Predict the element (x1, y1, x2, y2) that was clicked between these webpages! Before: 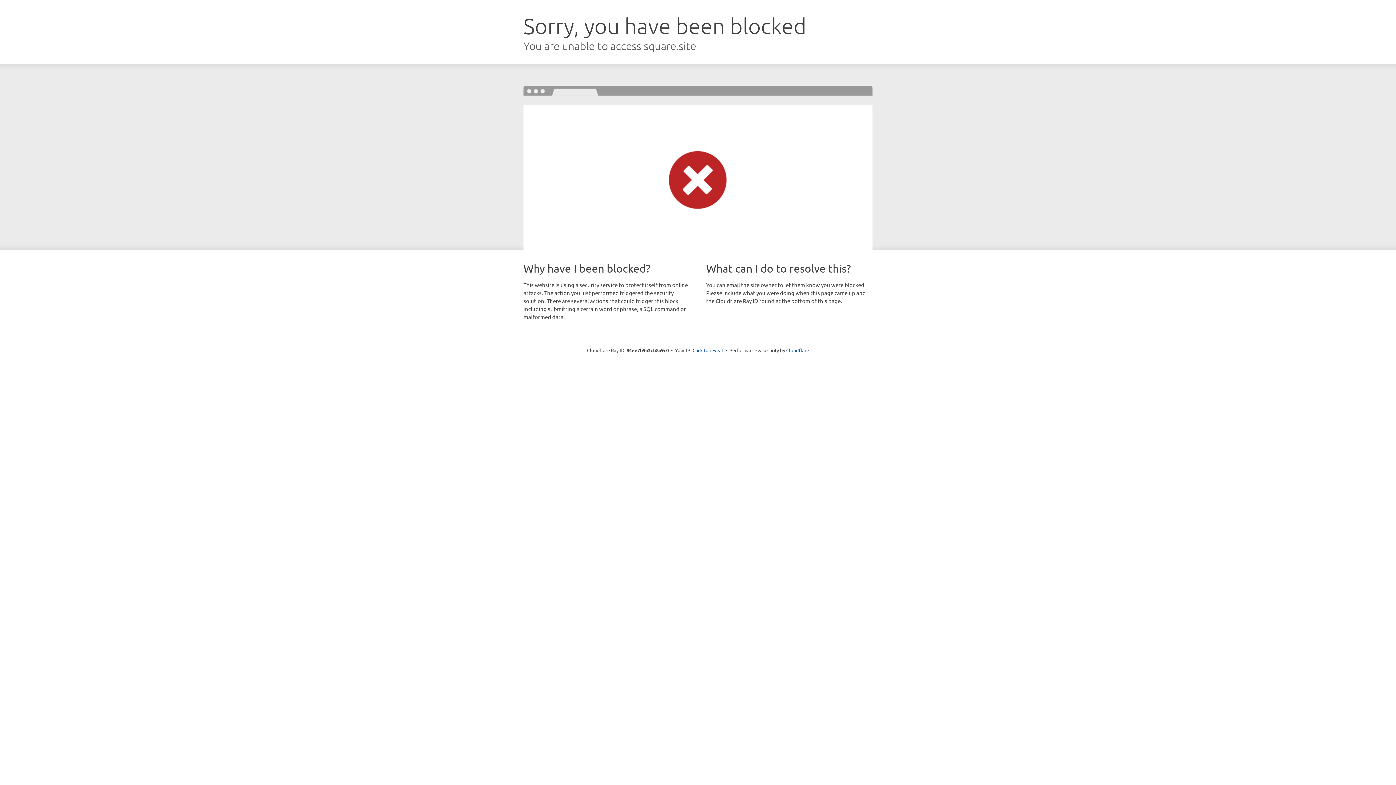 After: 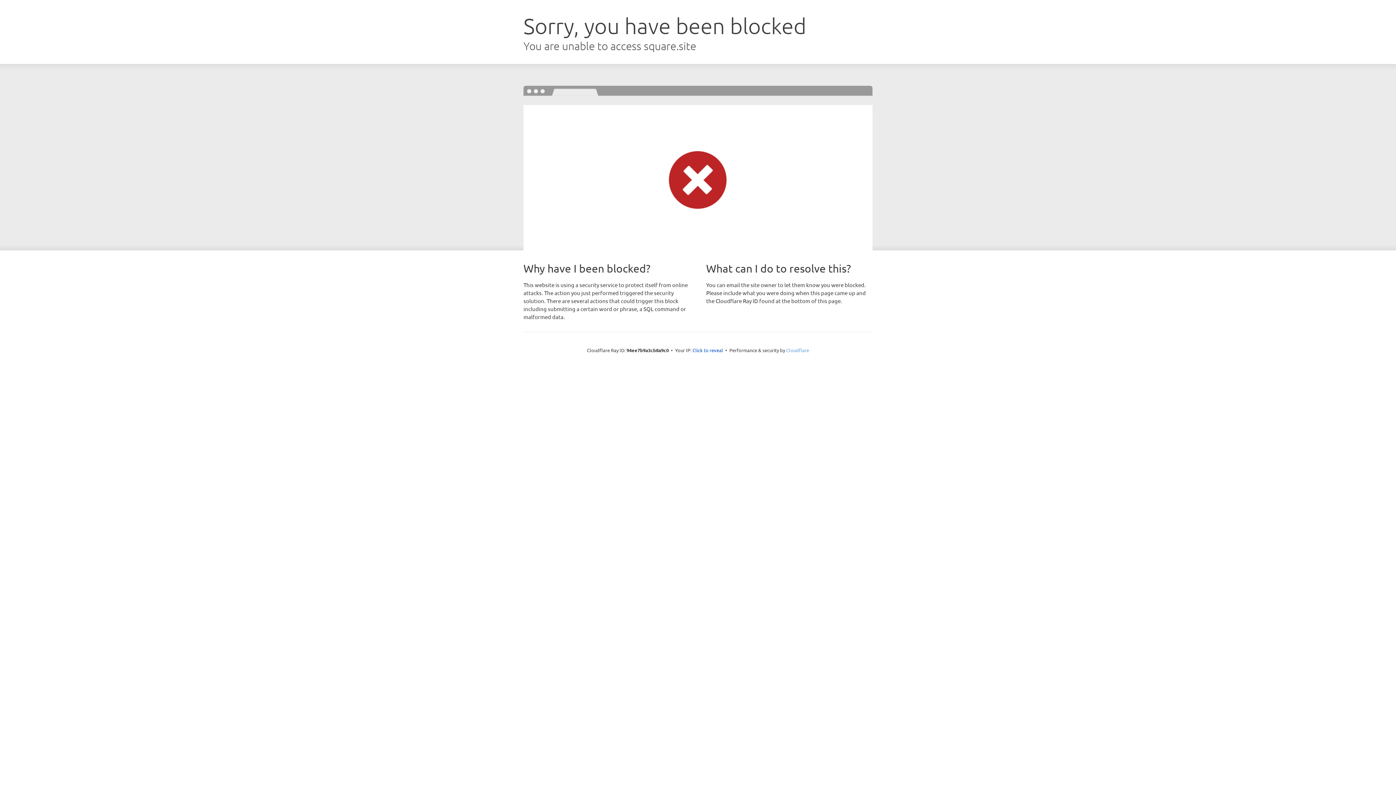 Action: label: Cloudflare bbox: (786, 347, 809, 353)